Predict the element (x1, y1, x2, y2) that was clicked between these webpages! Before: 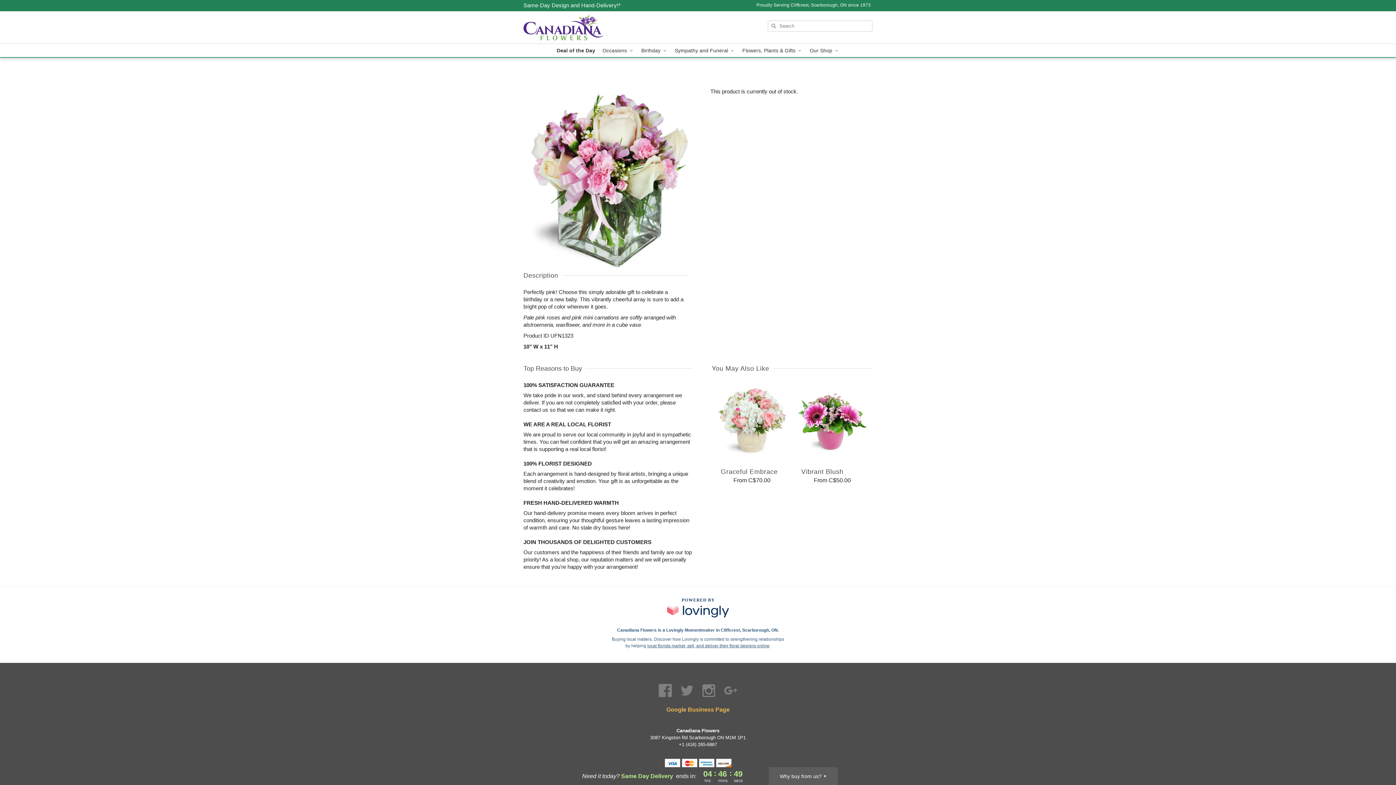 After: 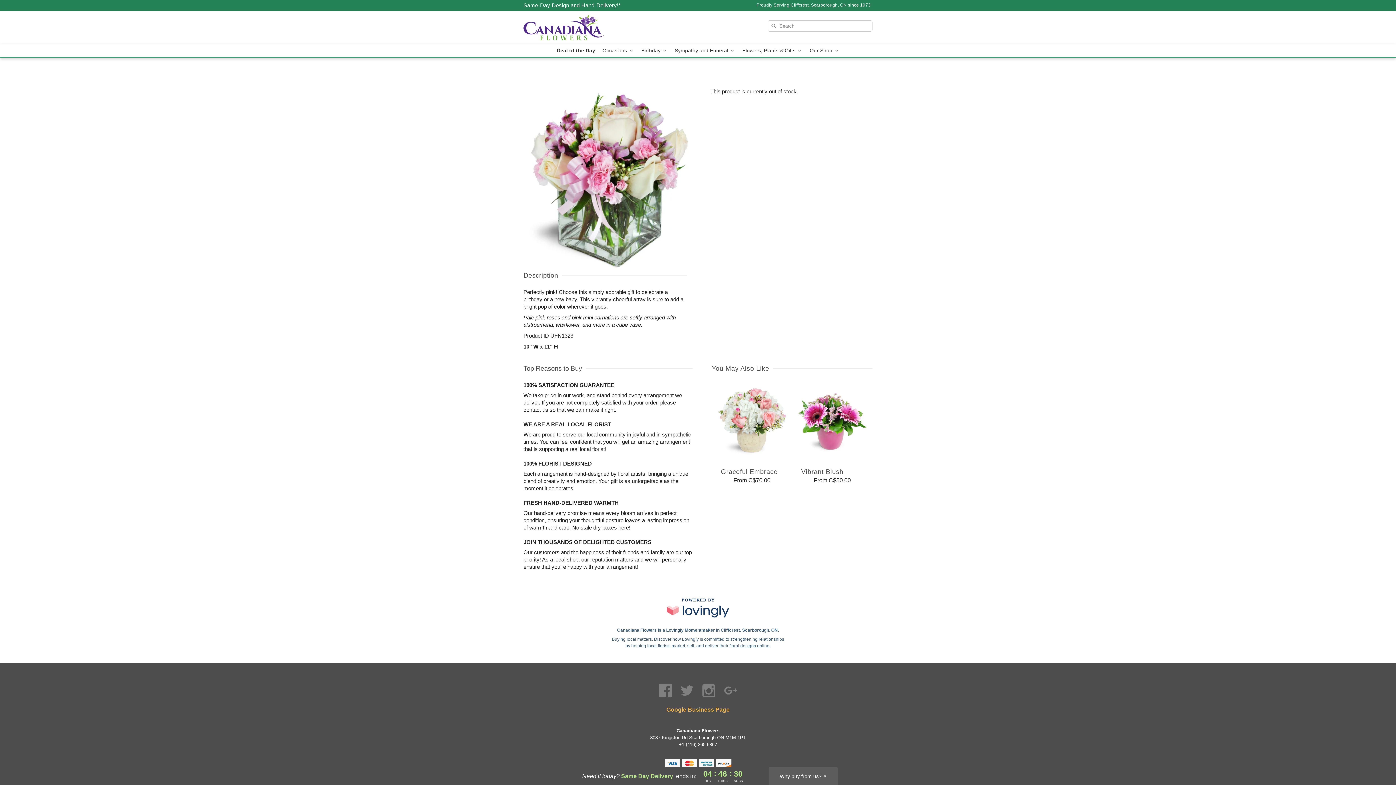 Action: label: Instagram Profile: opens a new window bbox: (702, 687, 717, 693)